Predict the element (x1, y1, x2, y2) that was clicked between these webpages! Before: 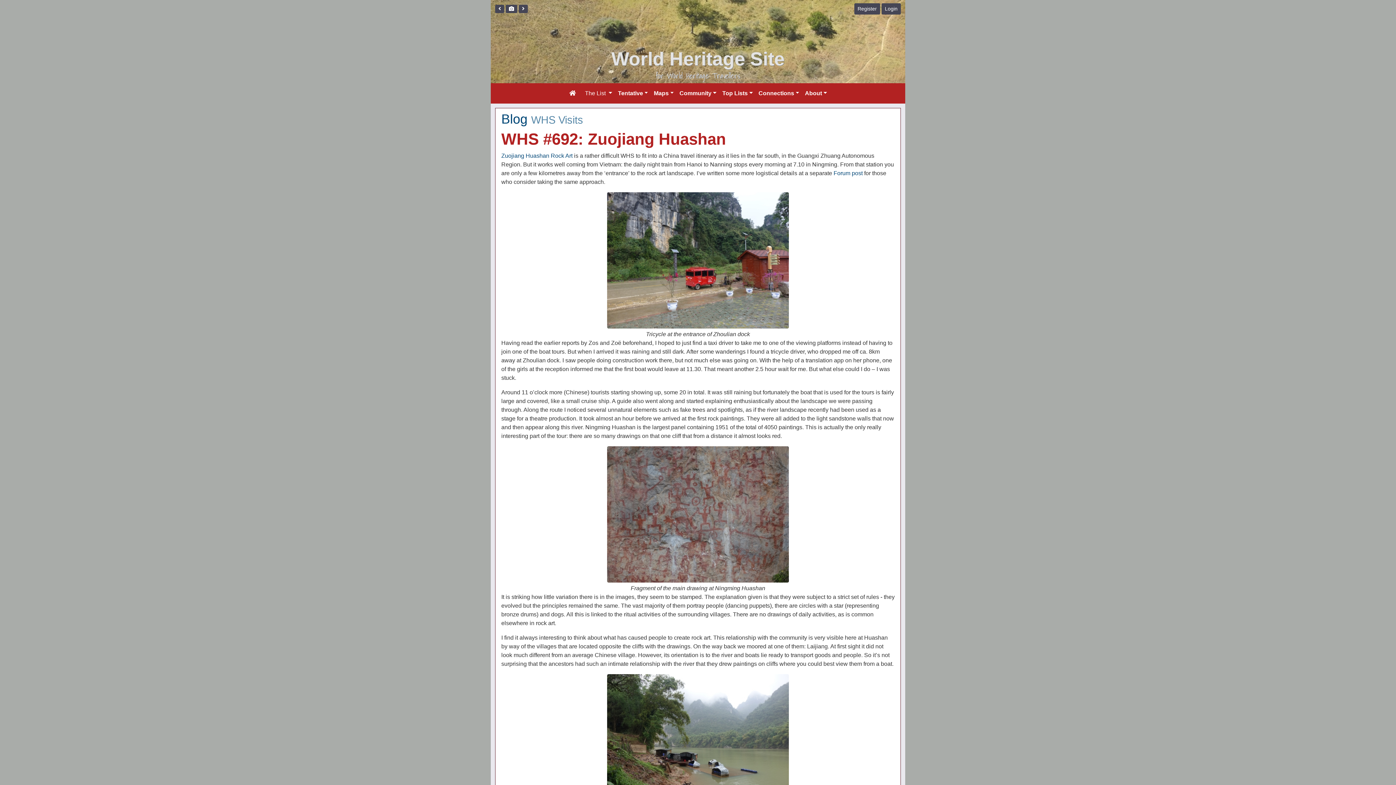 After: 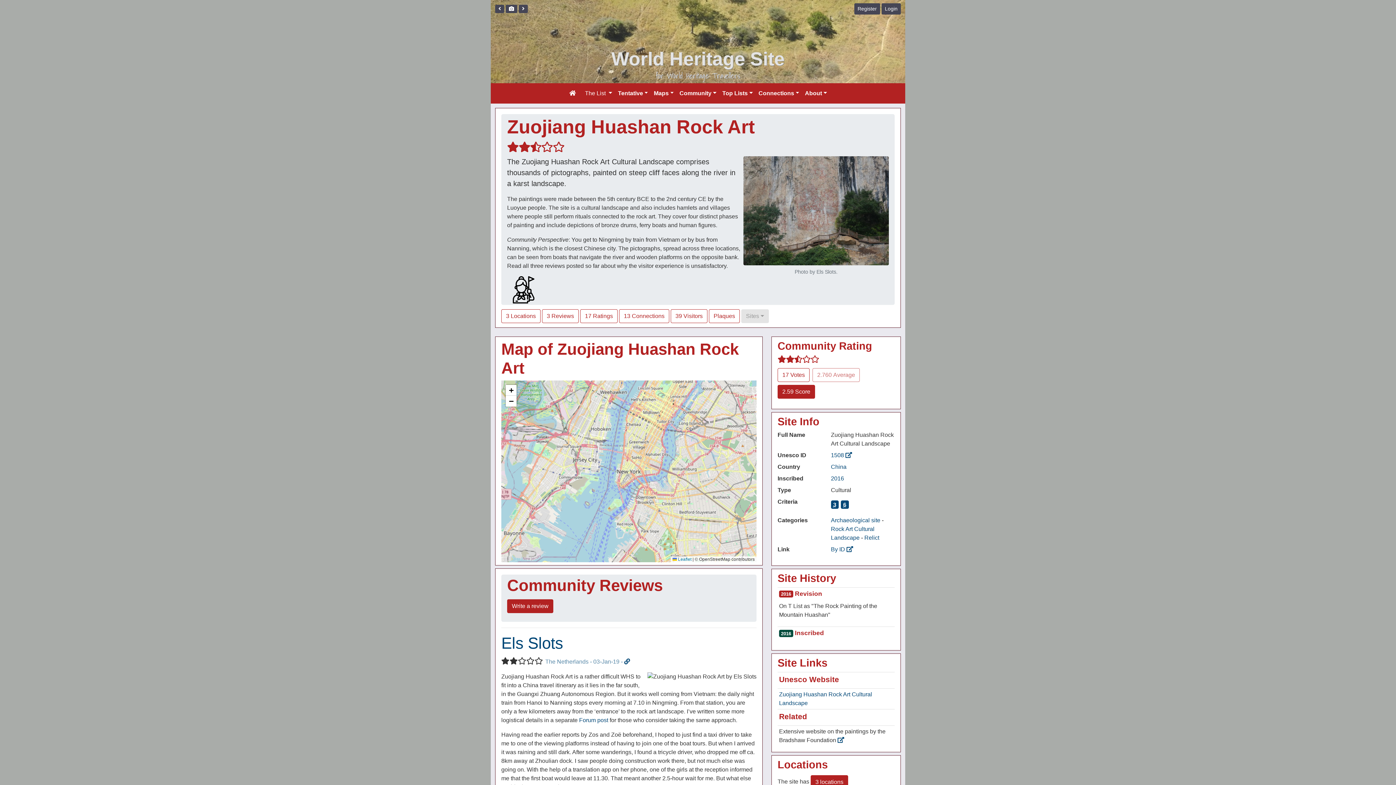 Action: label: Zuojiang Huashan Rock Art bbox: (501, 152, 572, 158)